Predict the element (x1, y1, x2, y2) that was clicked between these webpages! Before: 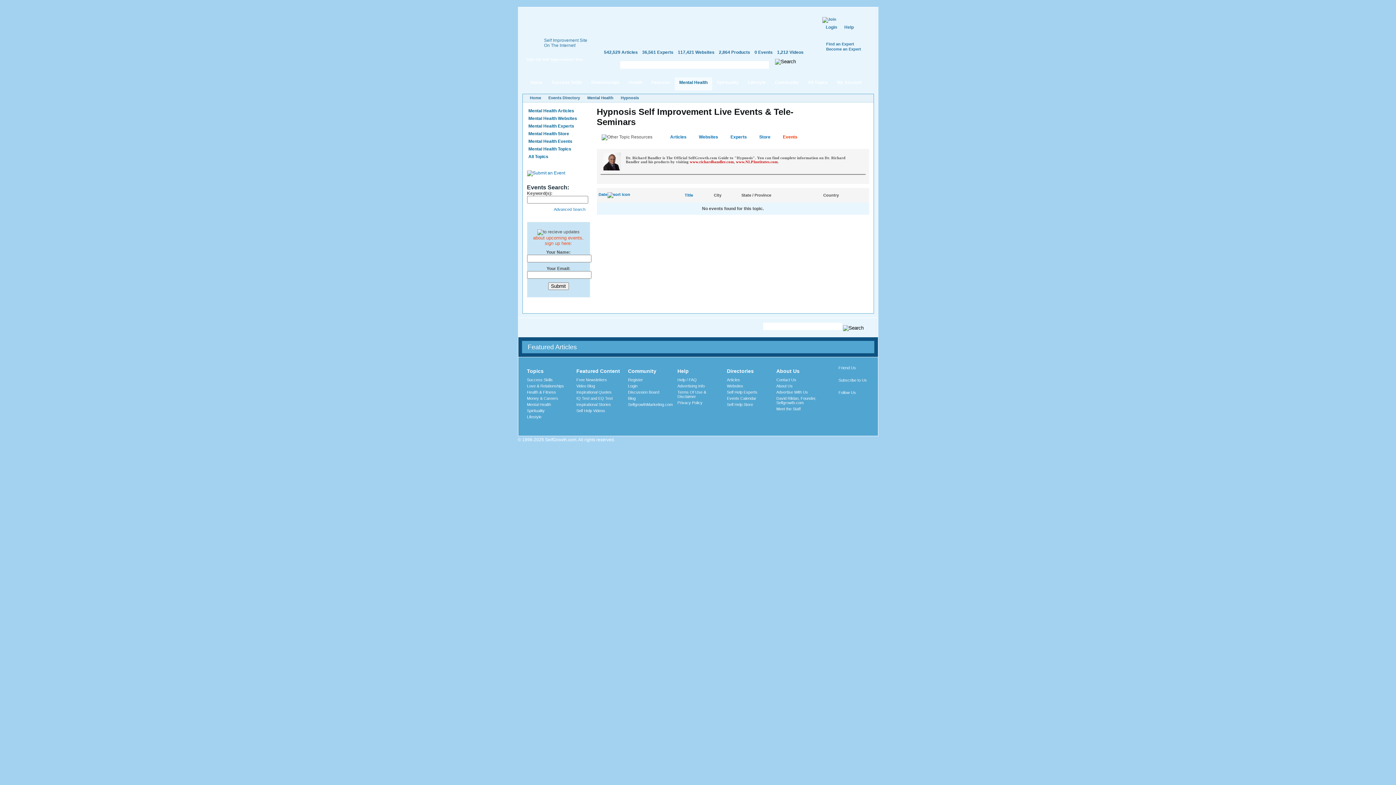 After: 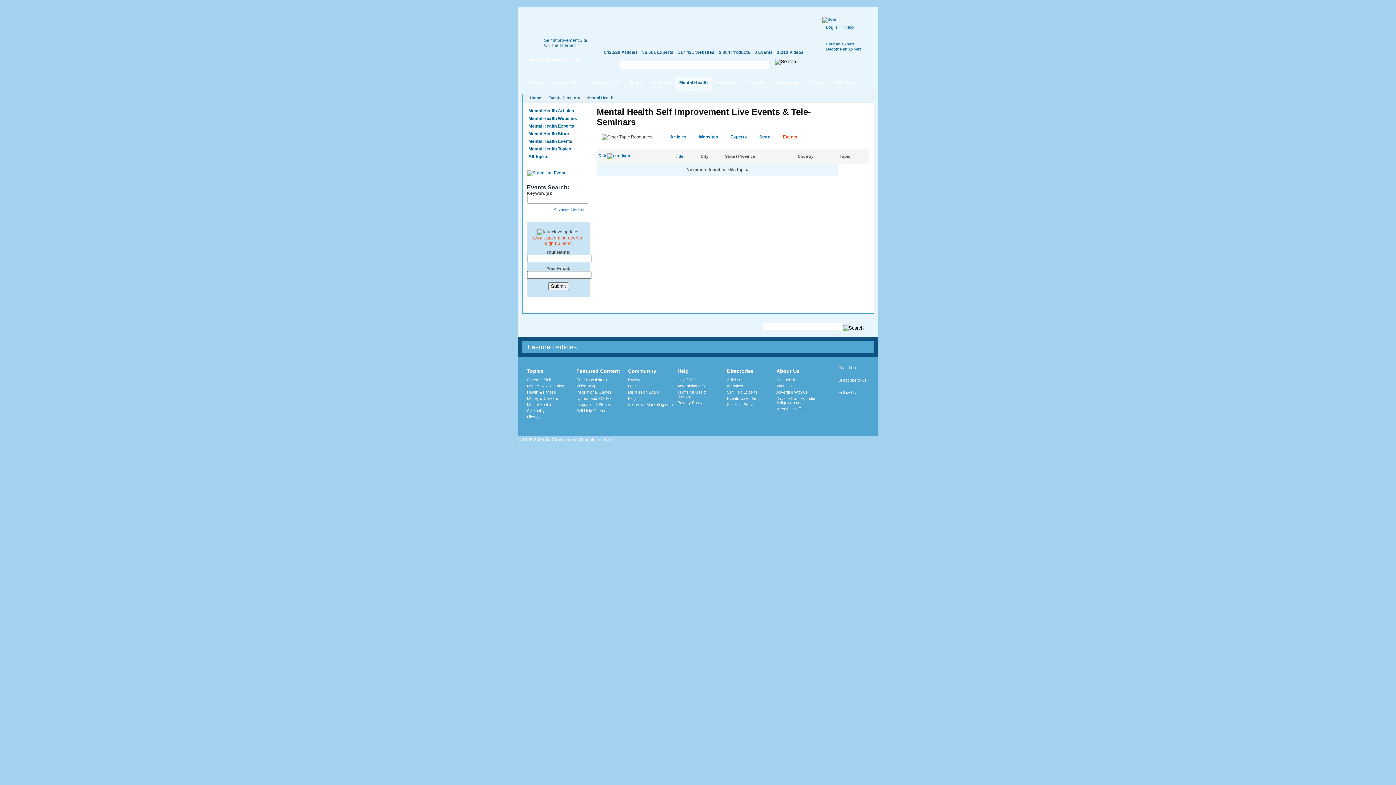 Action: label: Mental Health Events bbox: (528, 138, 572, 144)